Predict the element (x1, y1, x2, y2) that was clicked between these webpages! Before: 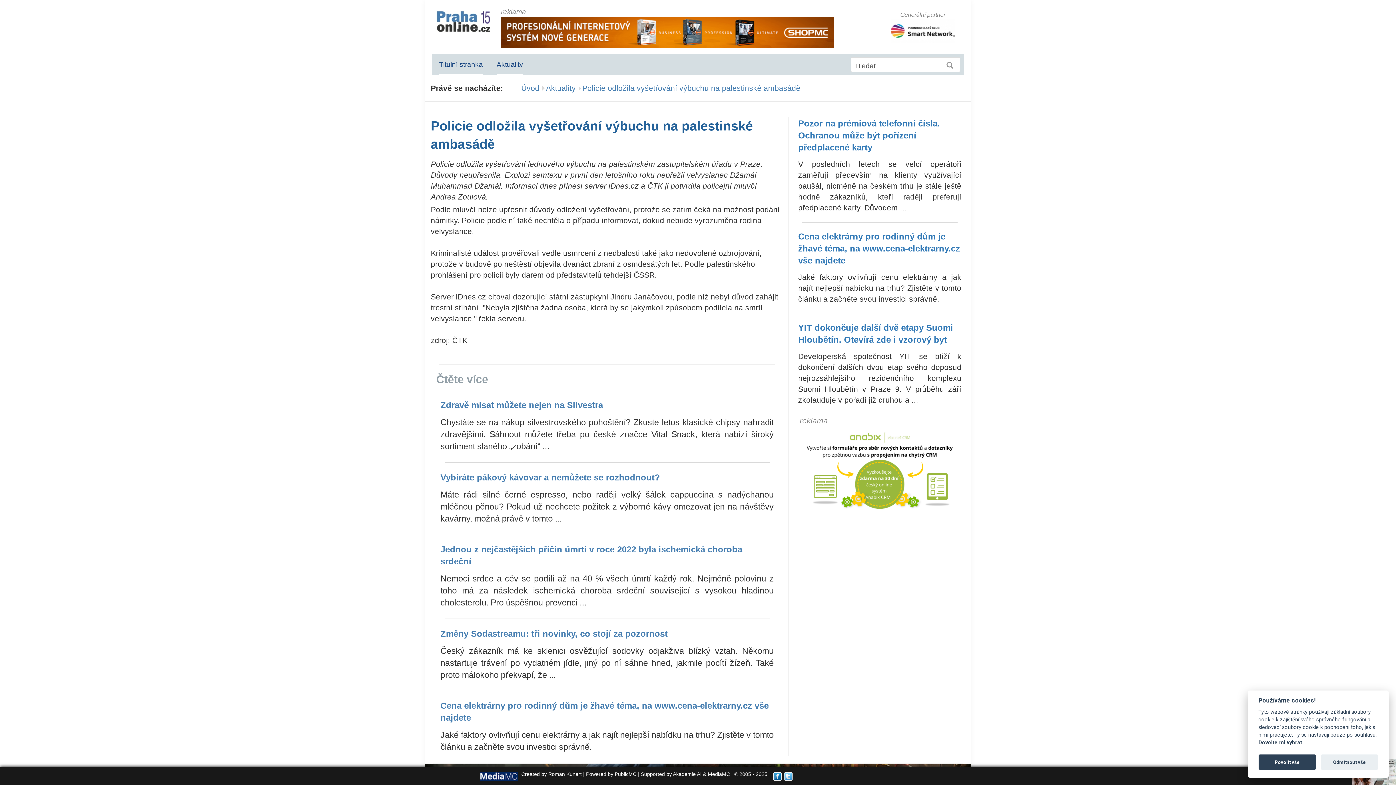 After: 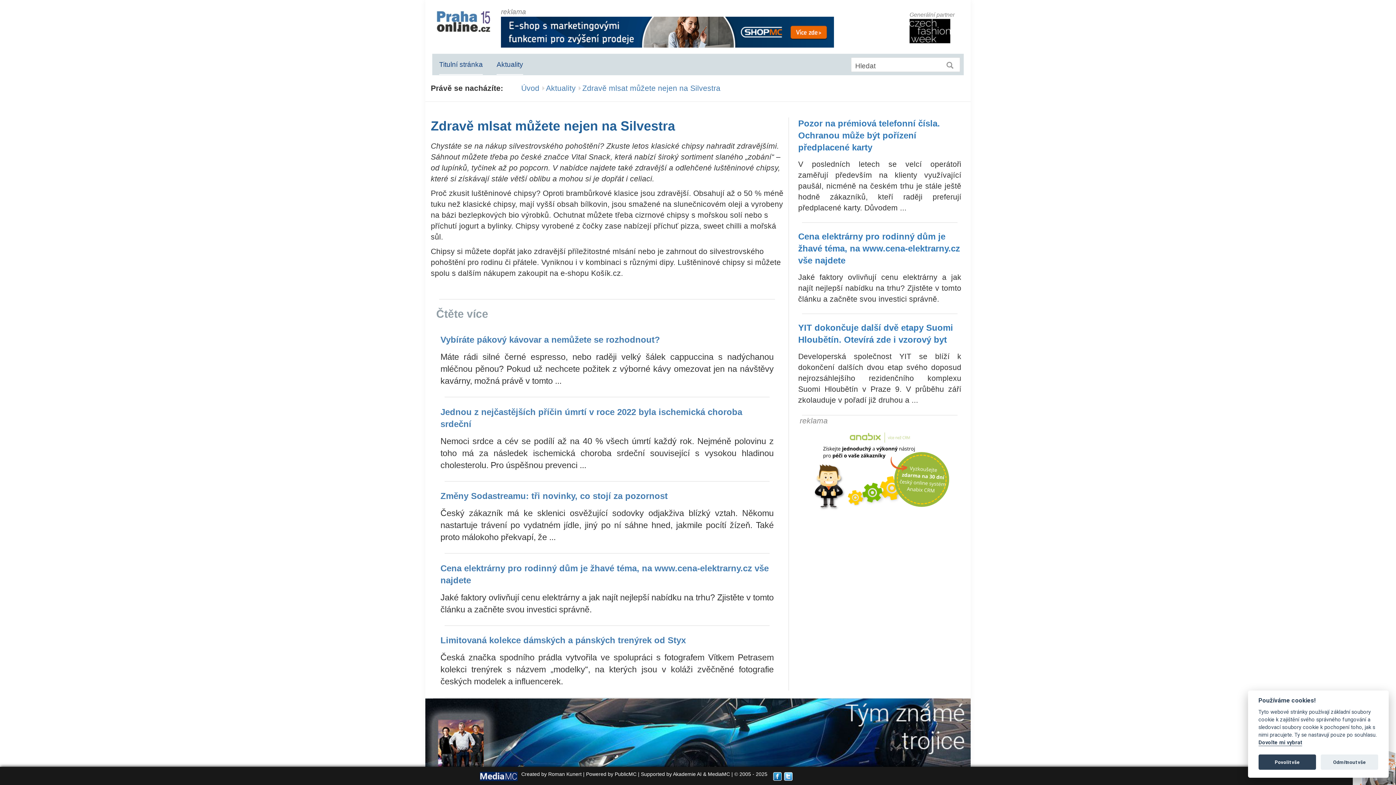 Action: bbox: (440, 399, 773, 454) label: Zdravě mlsat můžete nejen na Silvestra

Chystáte se na nákup silvestrovského pohoštění? Zkuste letos klasické chipsy nahradit zdravějšími. Sáhnout můžete třeba po české značce Vital Snack, která nabízí široký sortiment slaného „zobání“ ...